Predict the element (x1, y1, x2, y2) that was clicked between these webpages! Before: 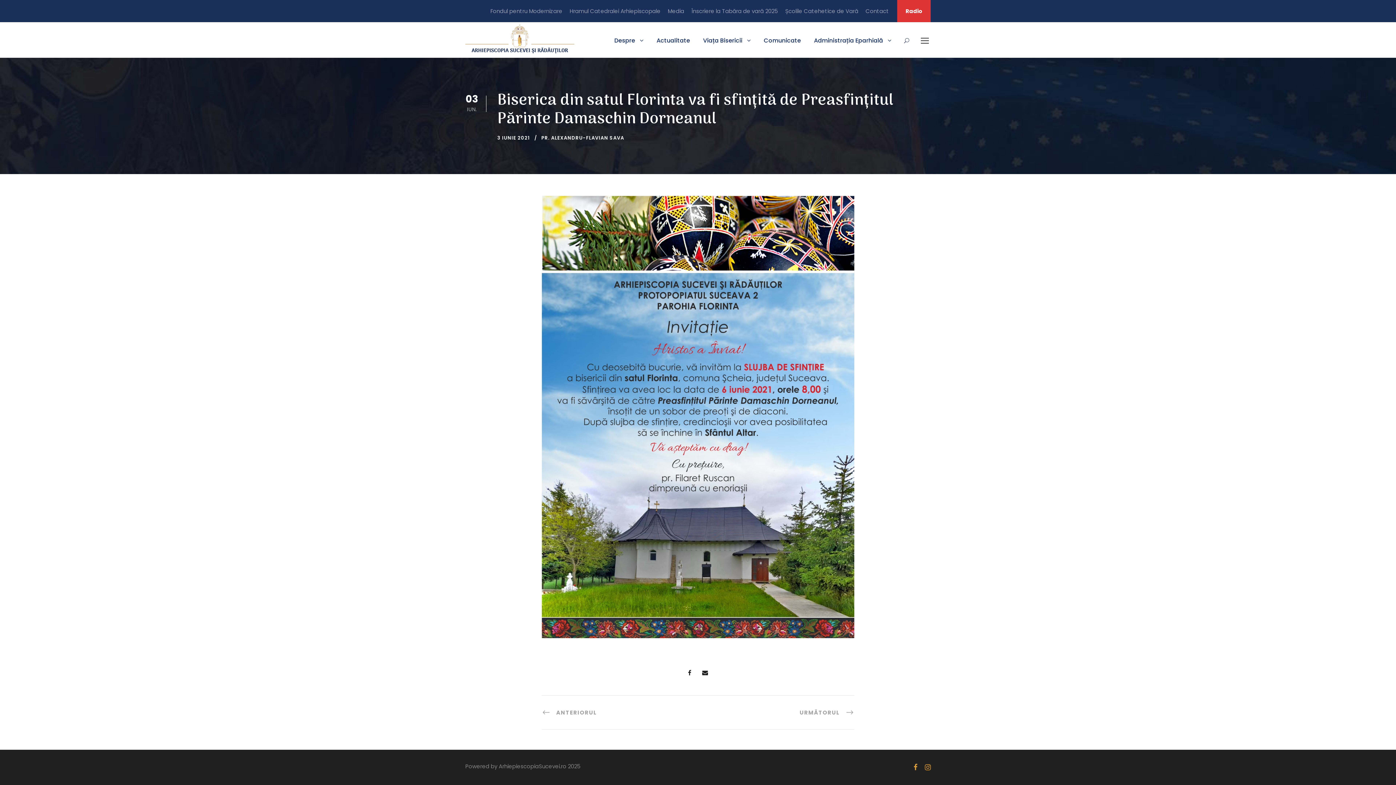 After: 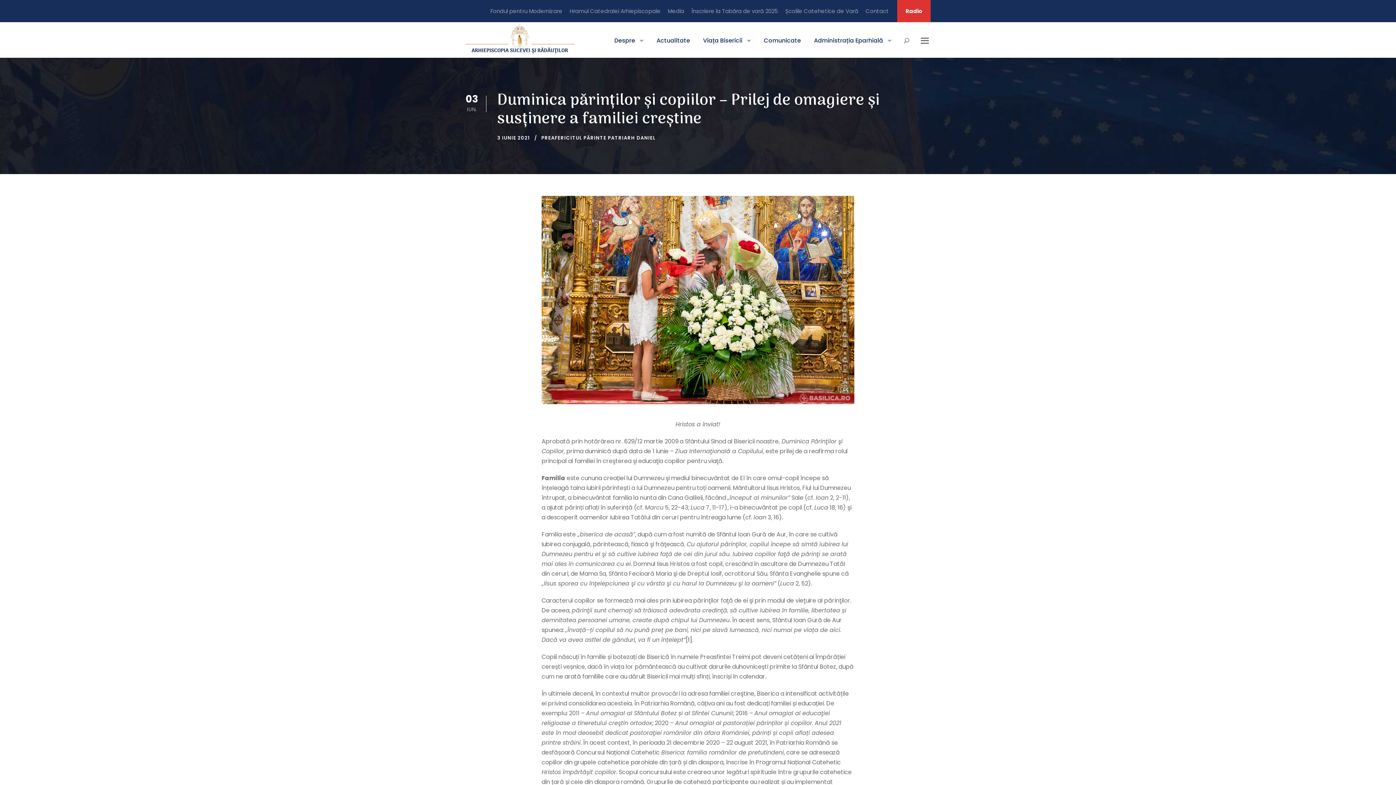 Action: bbox: (541, 708, 597, 716) label: ANTERIORUL